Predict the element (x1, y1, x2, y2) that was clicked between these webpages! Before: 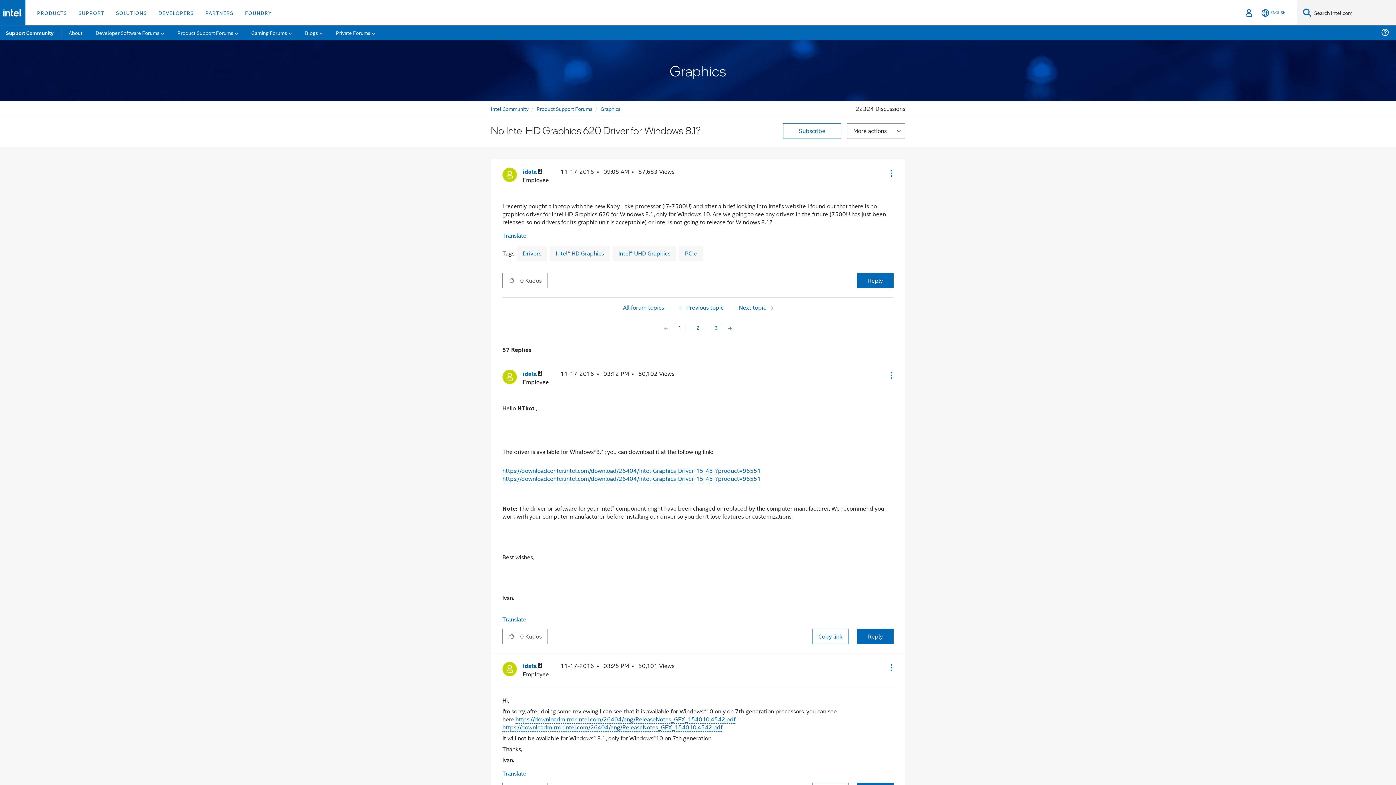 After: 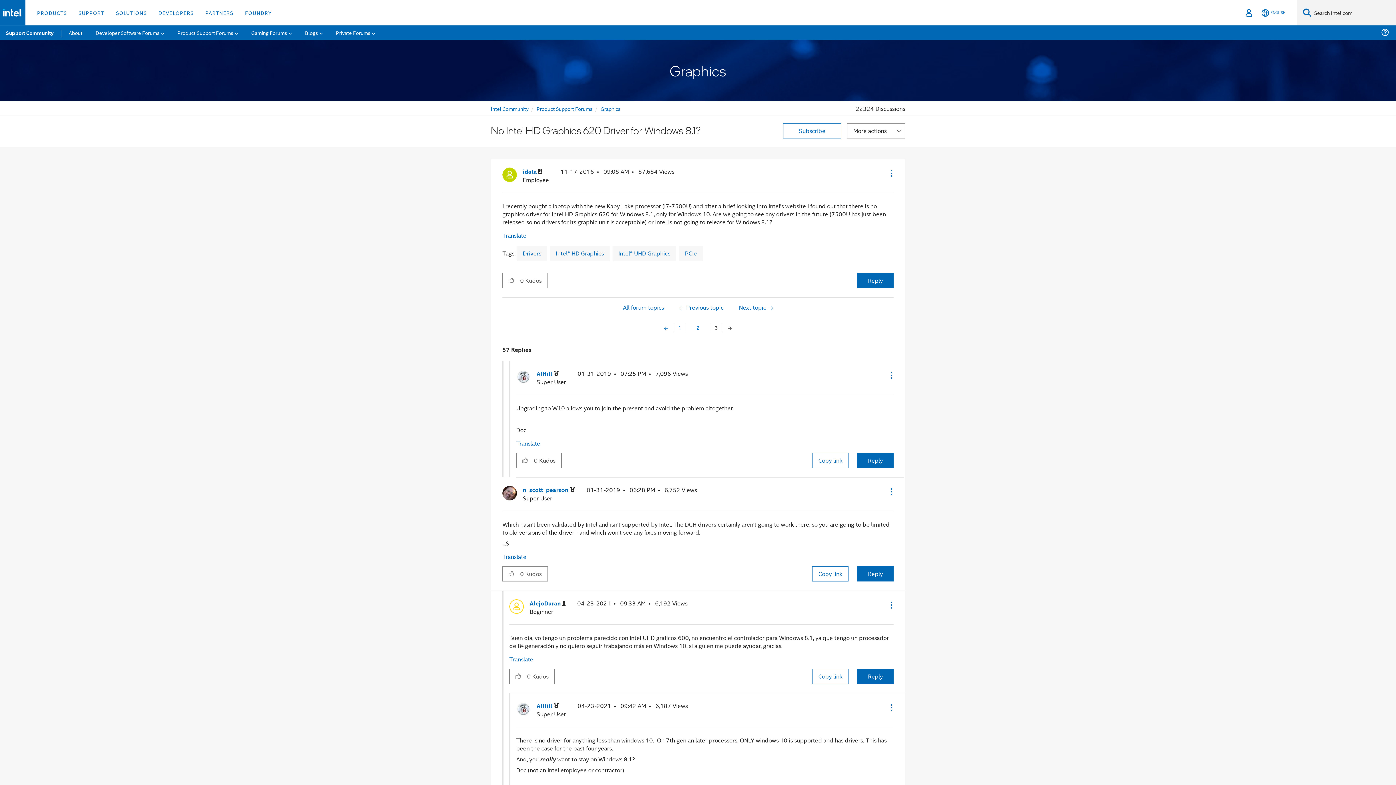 Action: label: Page 3 bbox: (710, 322, 722, 332)